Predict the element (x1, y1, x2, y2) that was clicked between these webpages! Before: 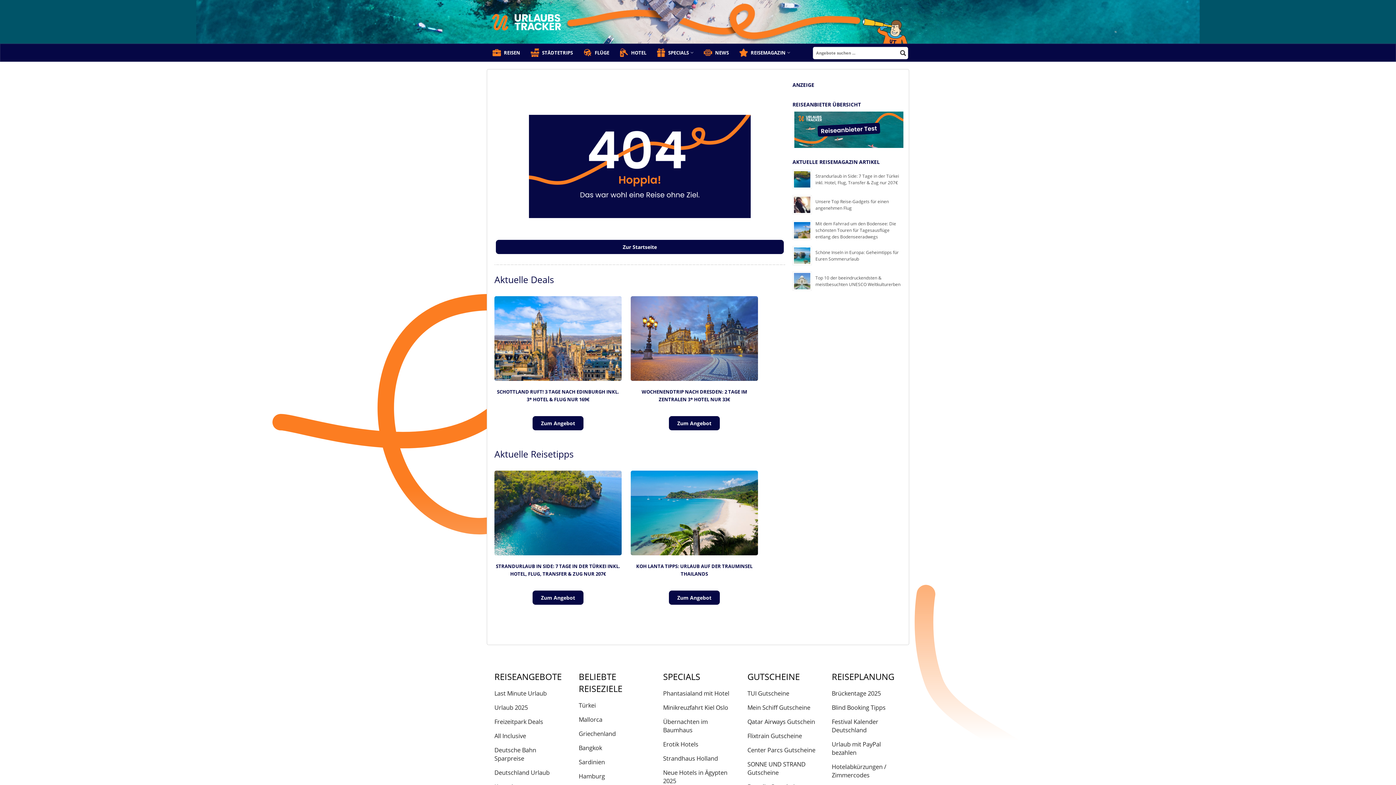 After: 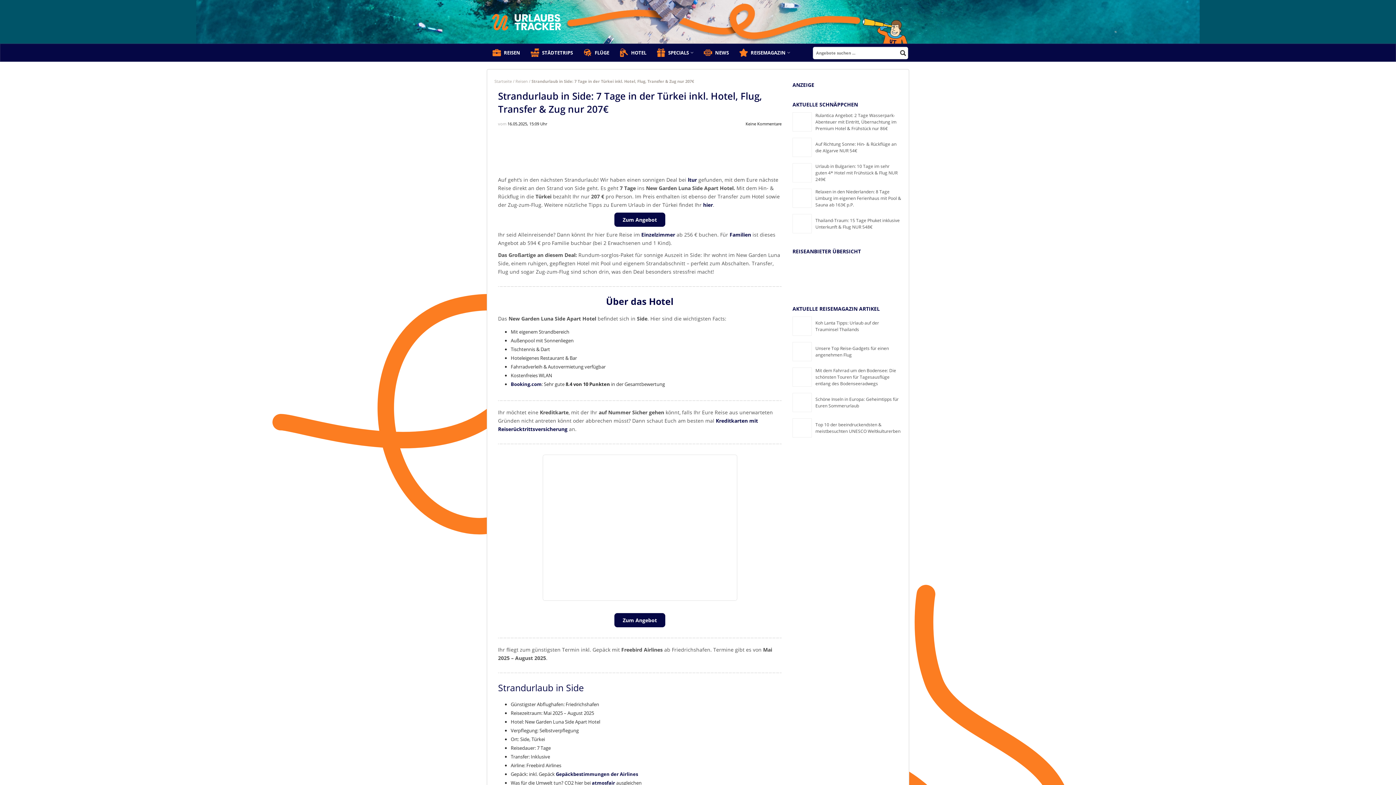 Action: bbox: (815, 172, 899, 185) label: Strandurlaub in Side: 7 Tage in der Türkei inkl. Hotel, Flug, Transfer & Zug nur 207€